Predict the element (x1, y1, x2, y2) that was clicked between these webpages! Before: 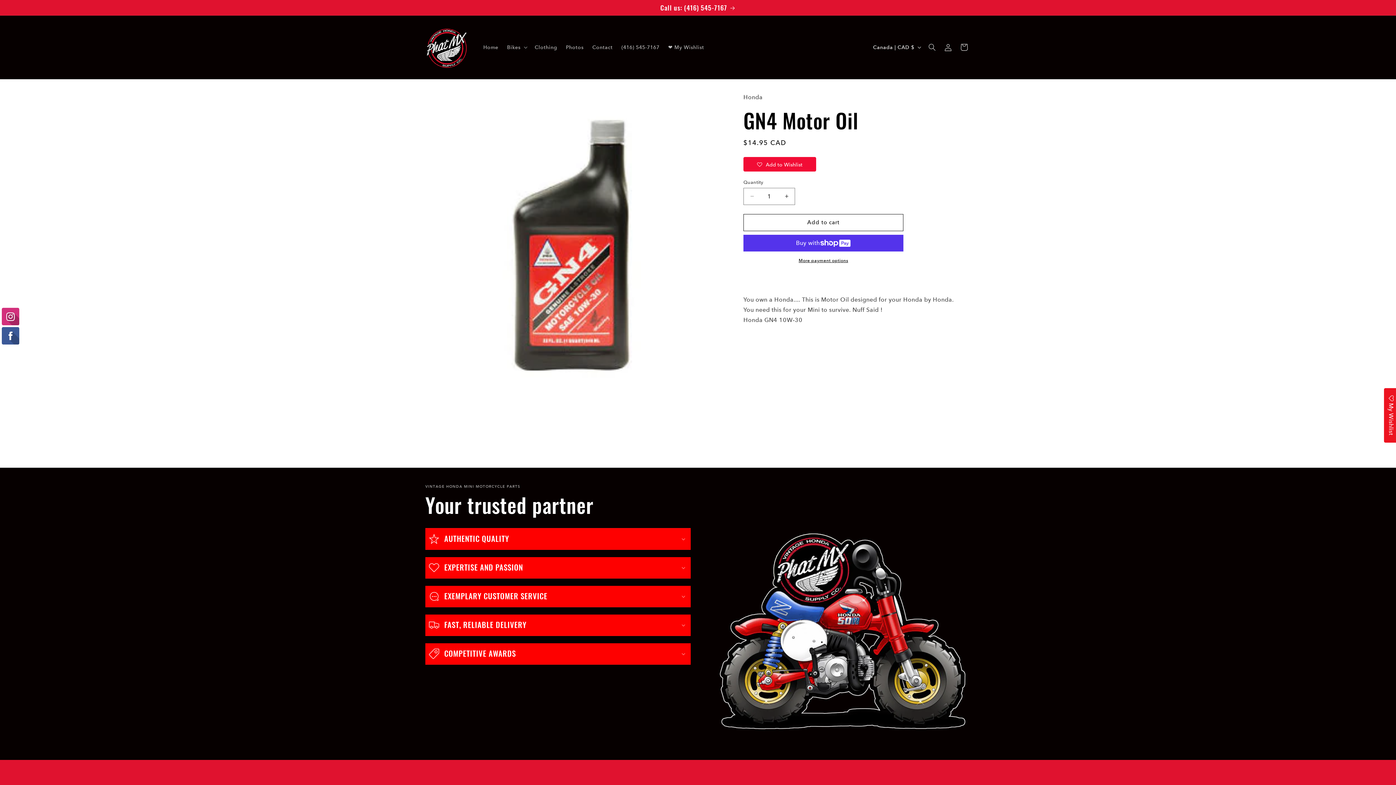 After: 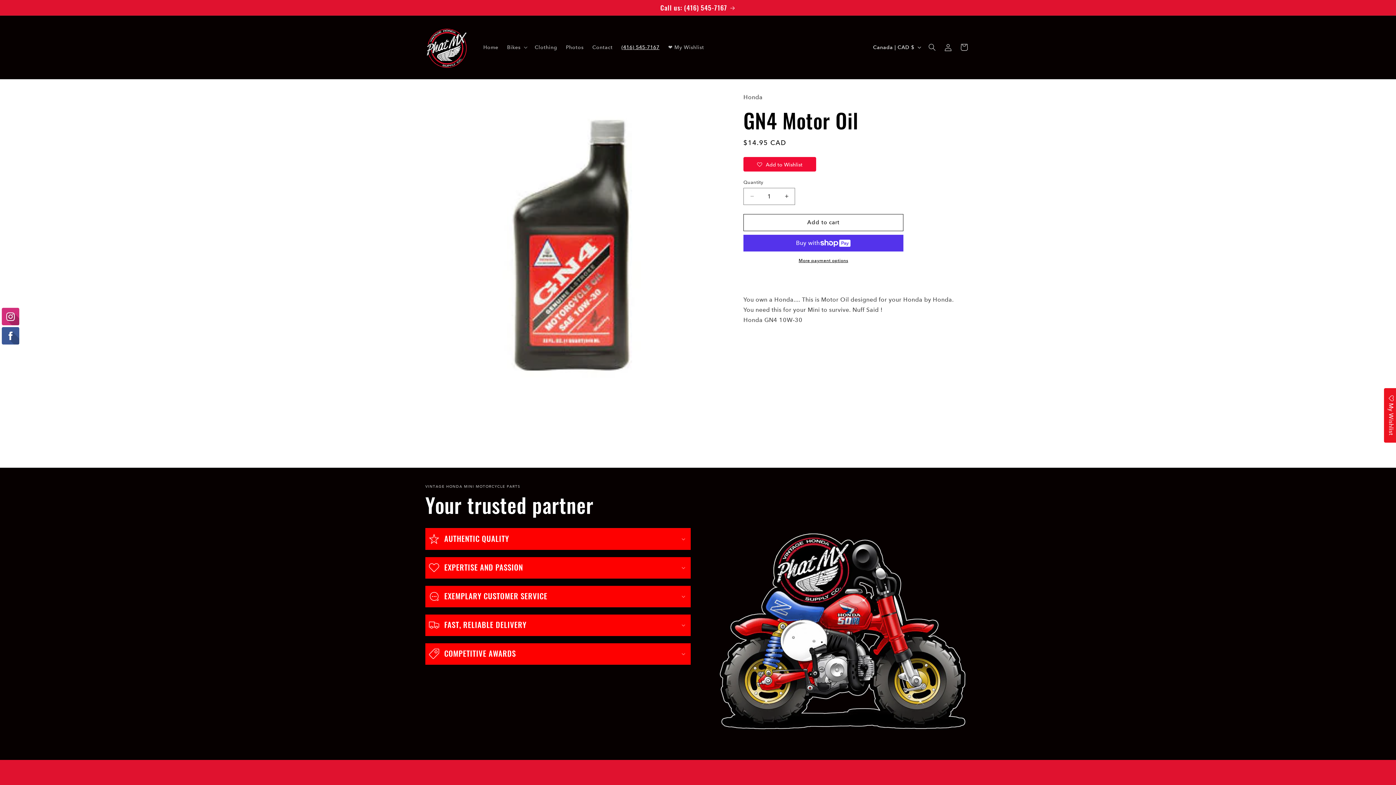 Action: label: (416) 545-7167 bbox: (617, 39, 663, 55)